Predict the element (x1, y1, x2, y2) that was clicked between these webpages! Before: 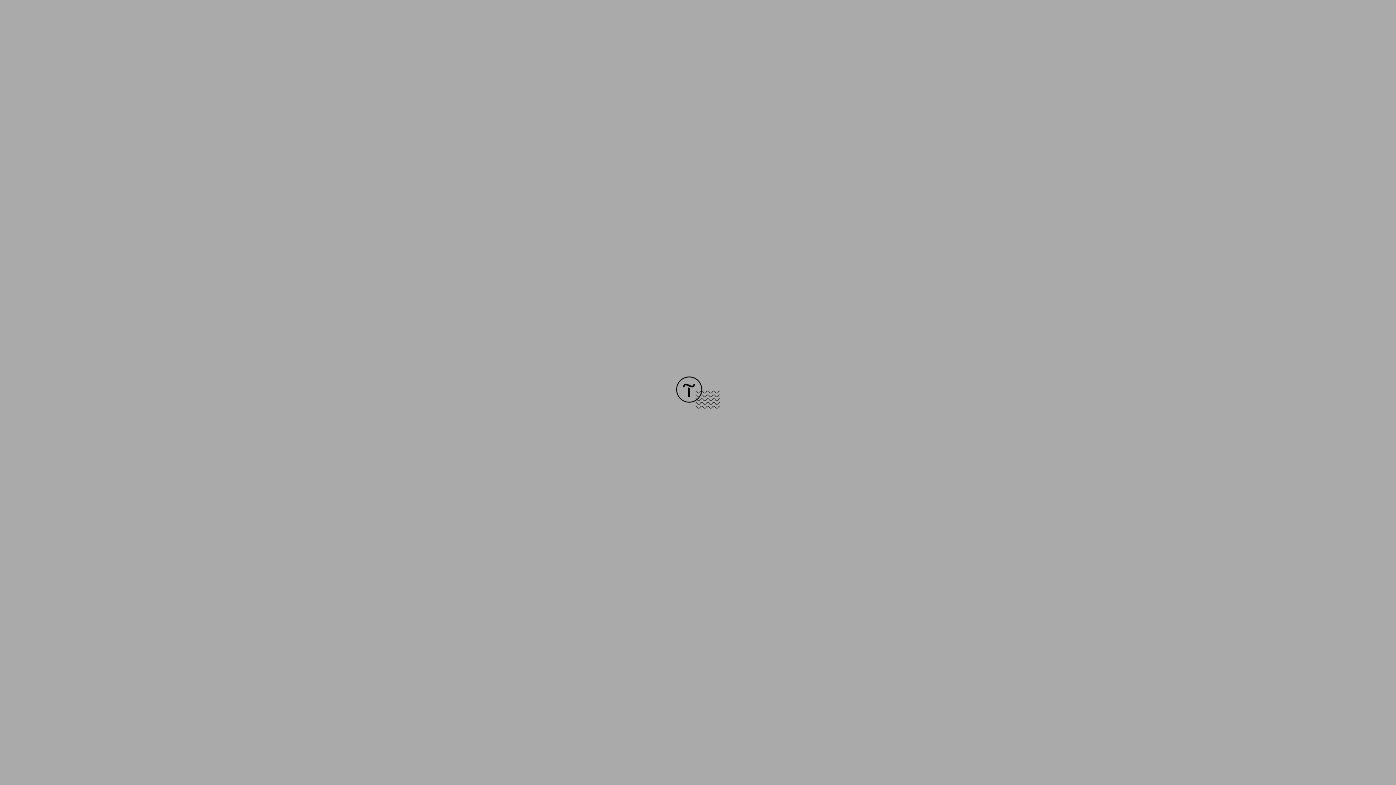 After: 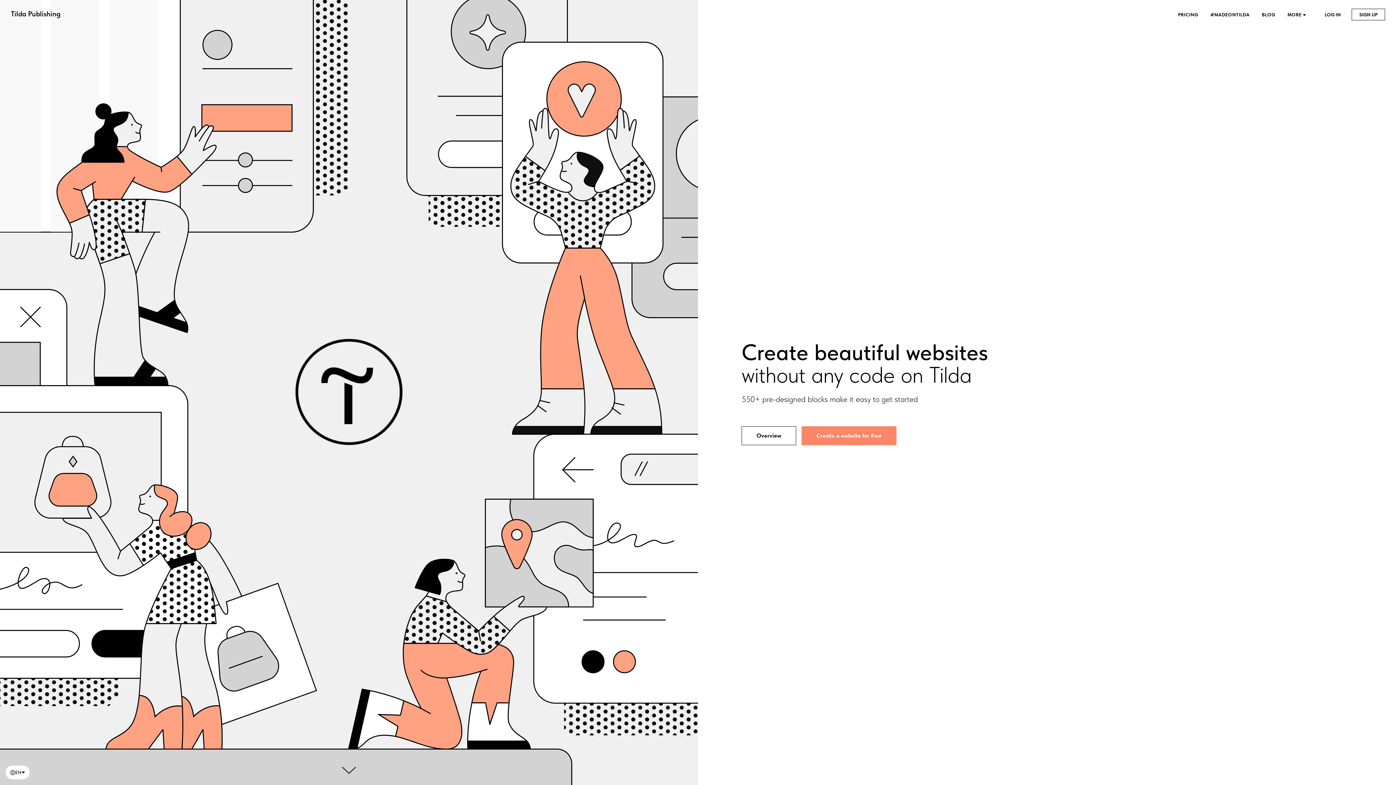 Action: bbox: (676, 403, 720, 409)